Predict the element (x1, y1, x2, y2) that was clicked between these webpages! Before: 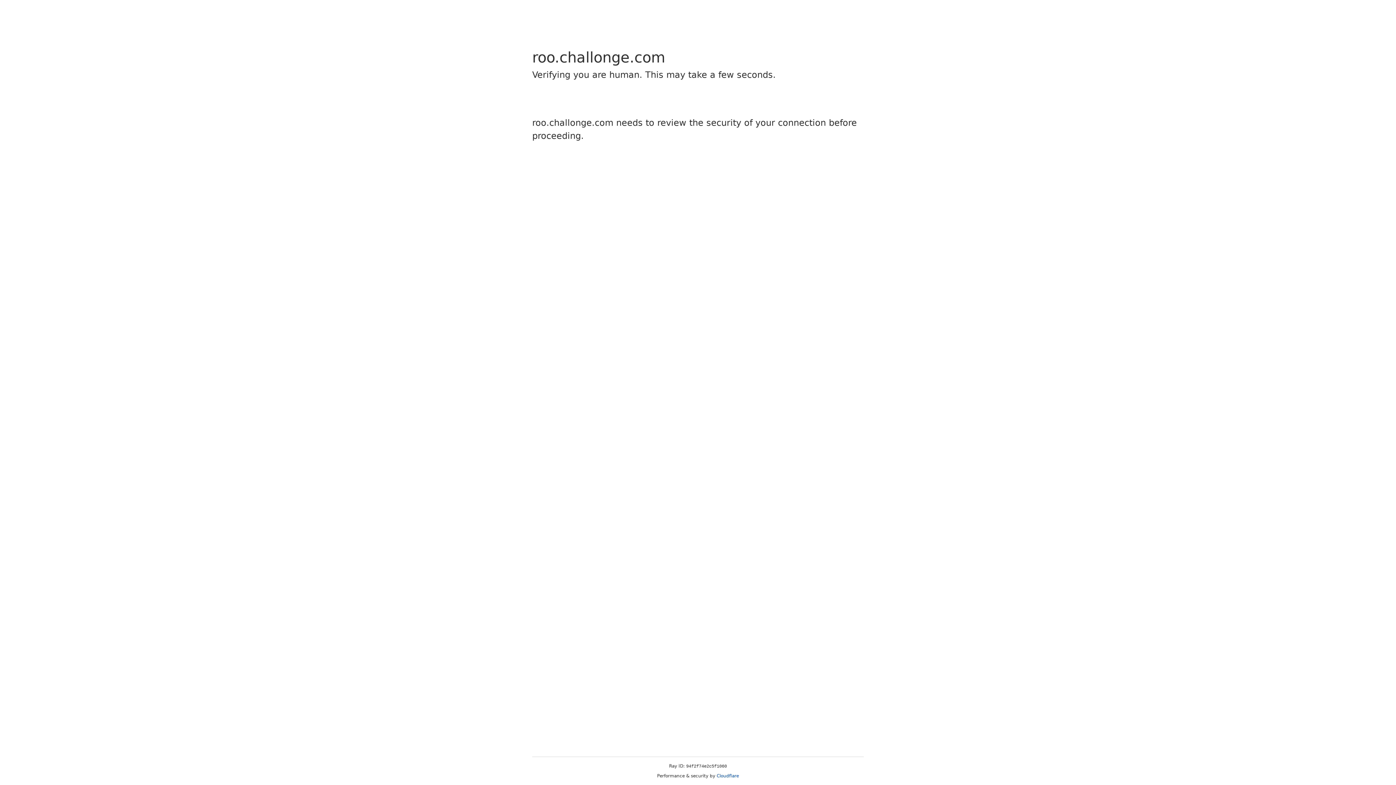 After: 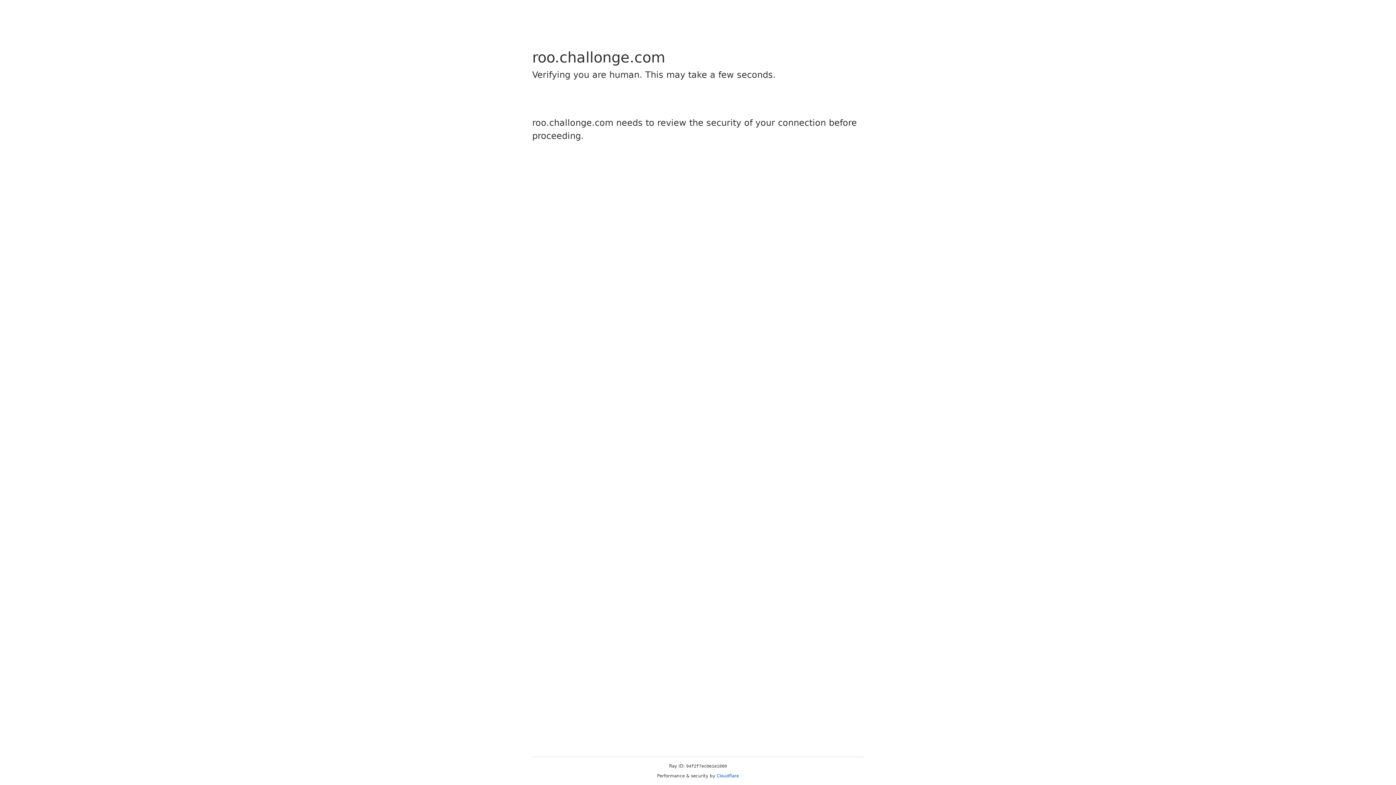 Action: label: Cloudflare bbox: (716, 773, 739, 778)